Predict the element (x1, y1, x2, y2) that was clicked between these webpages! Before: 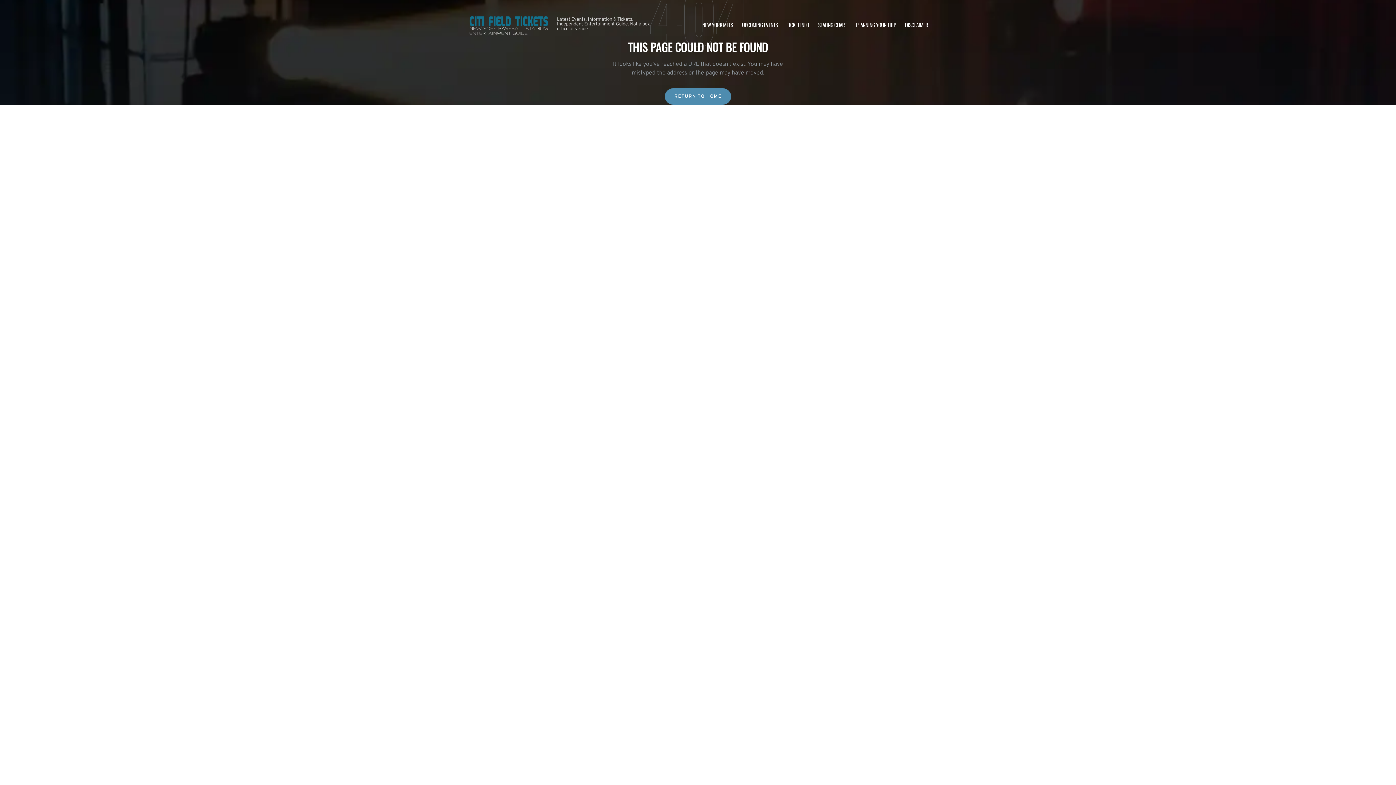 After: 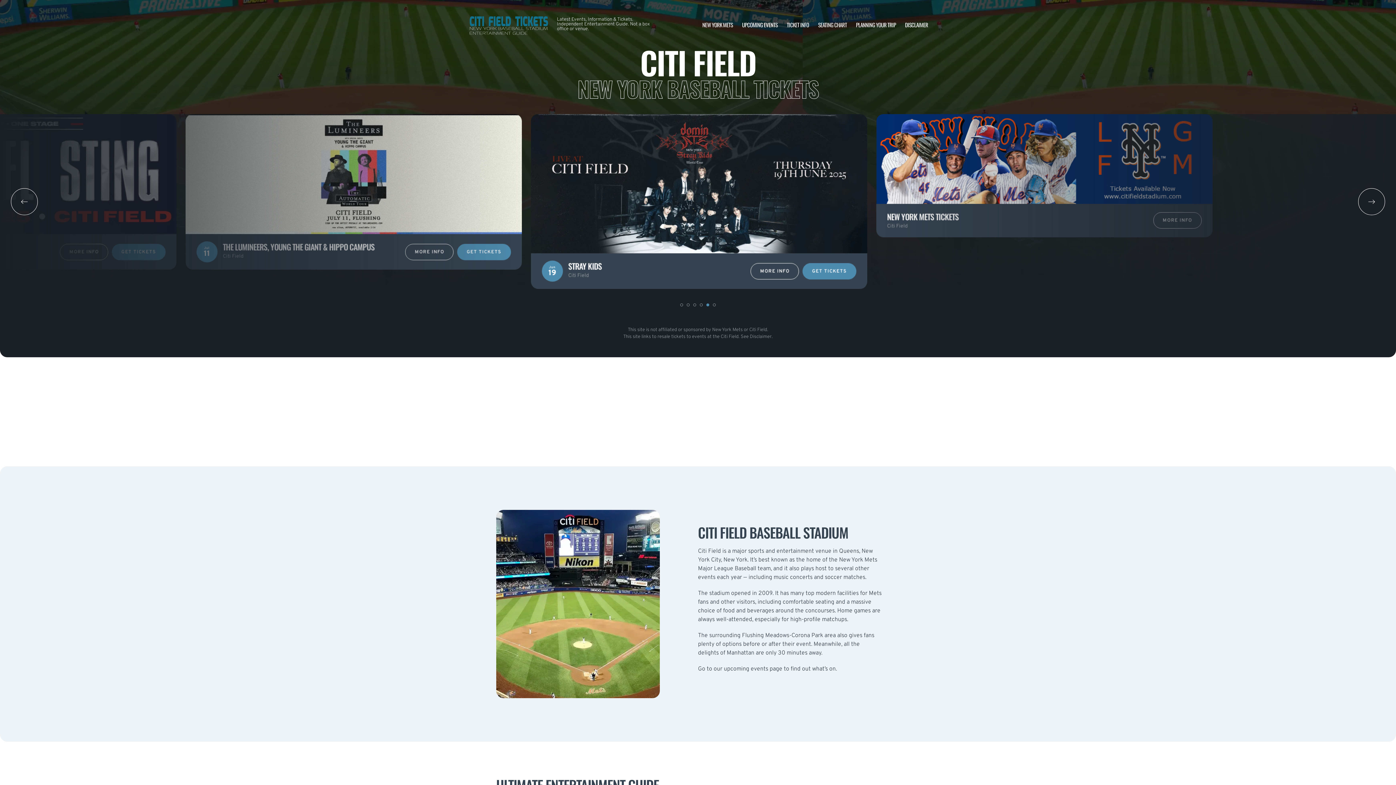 Action: bbox: (468, 10, 549, 38)